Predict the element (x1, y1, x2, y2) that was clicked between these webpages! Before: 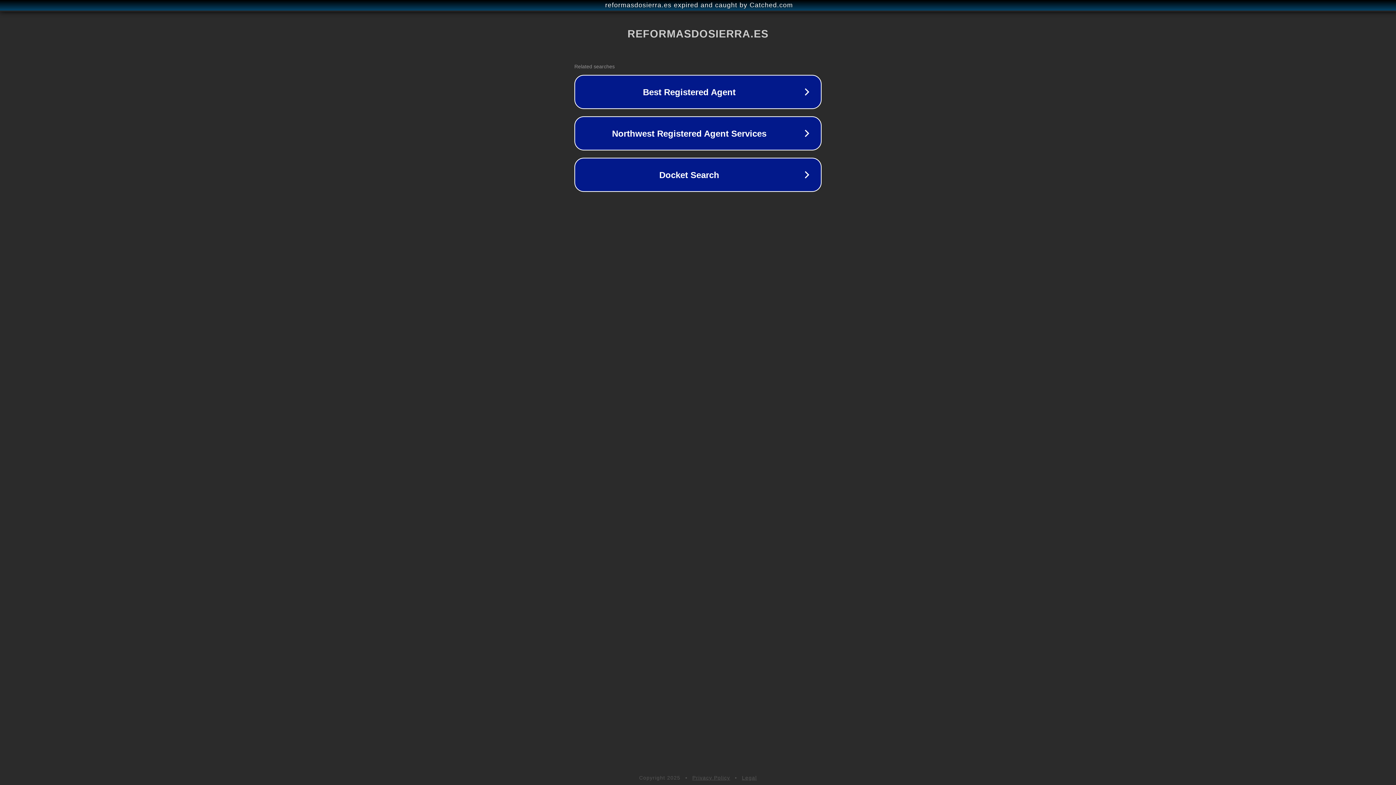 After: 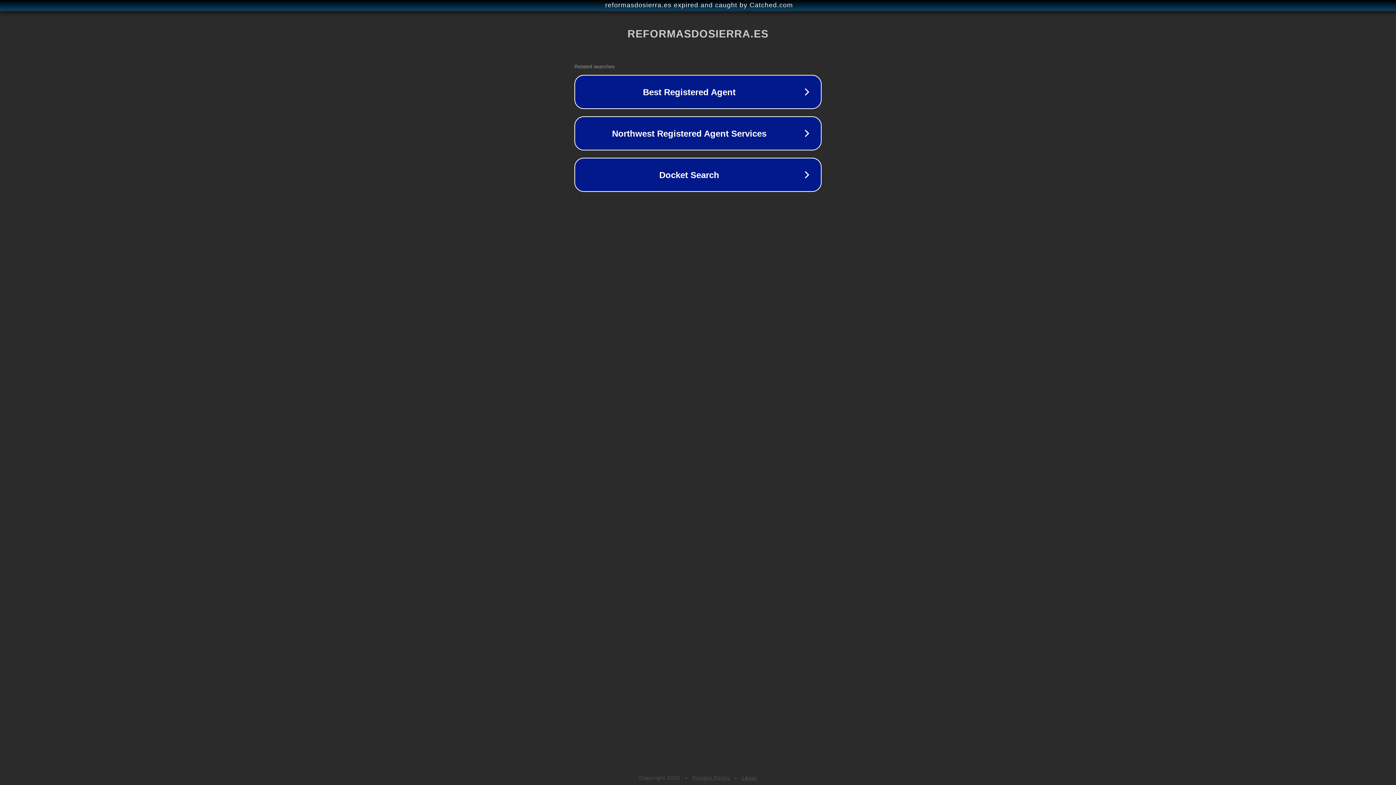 Action: label: Privacy Policy bbox: (692, 775, 730, 781)